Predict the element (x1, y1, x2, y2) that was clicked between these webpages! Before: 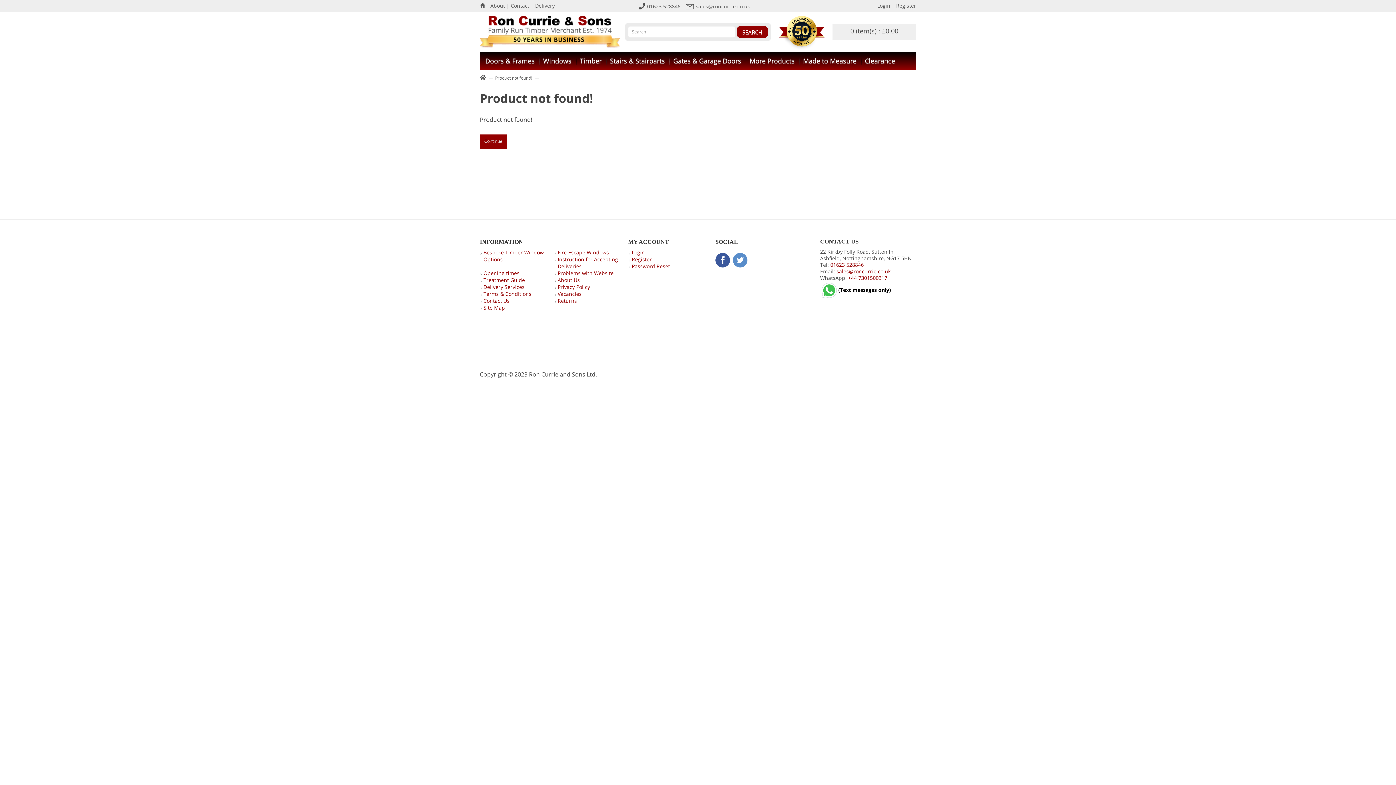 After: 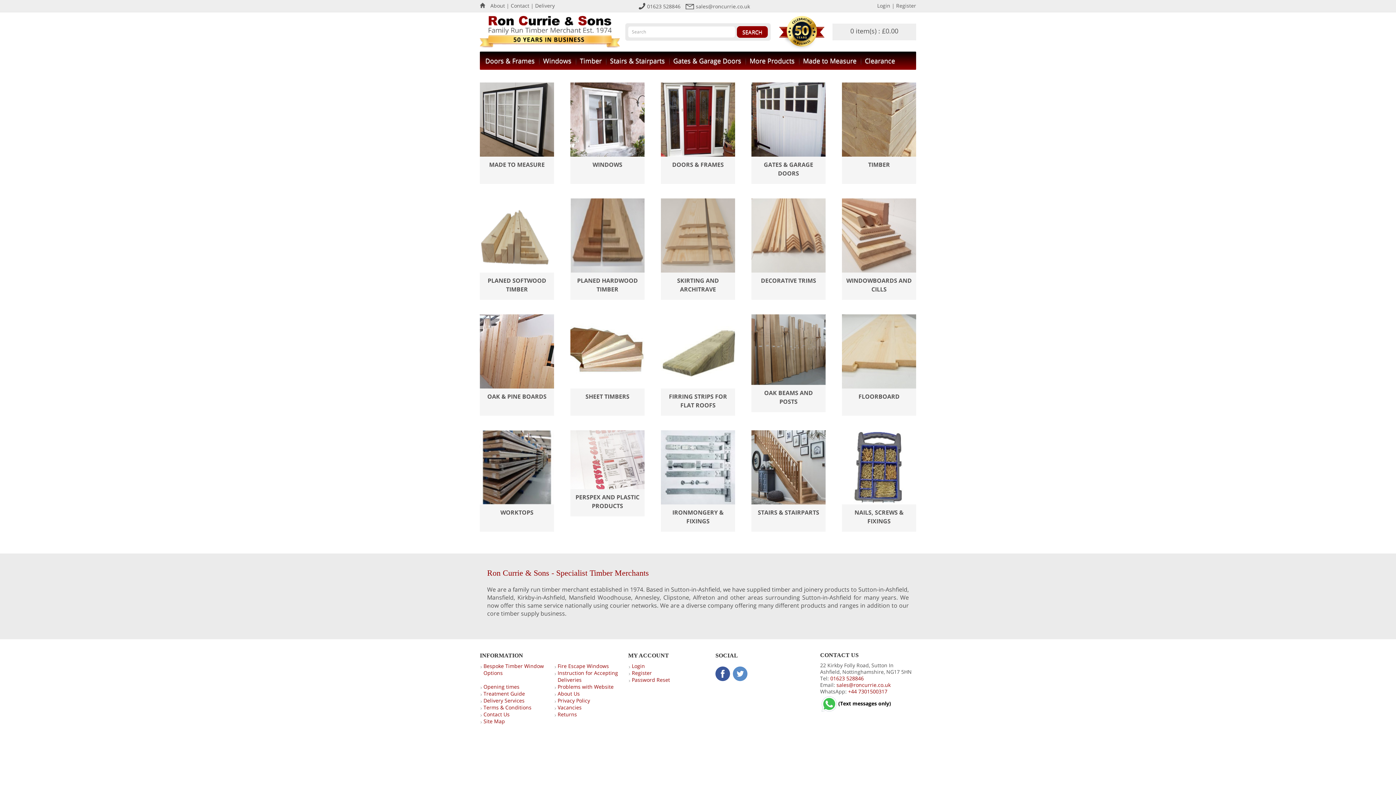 Action: bbox: (480, 2, 489, 9)